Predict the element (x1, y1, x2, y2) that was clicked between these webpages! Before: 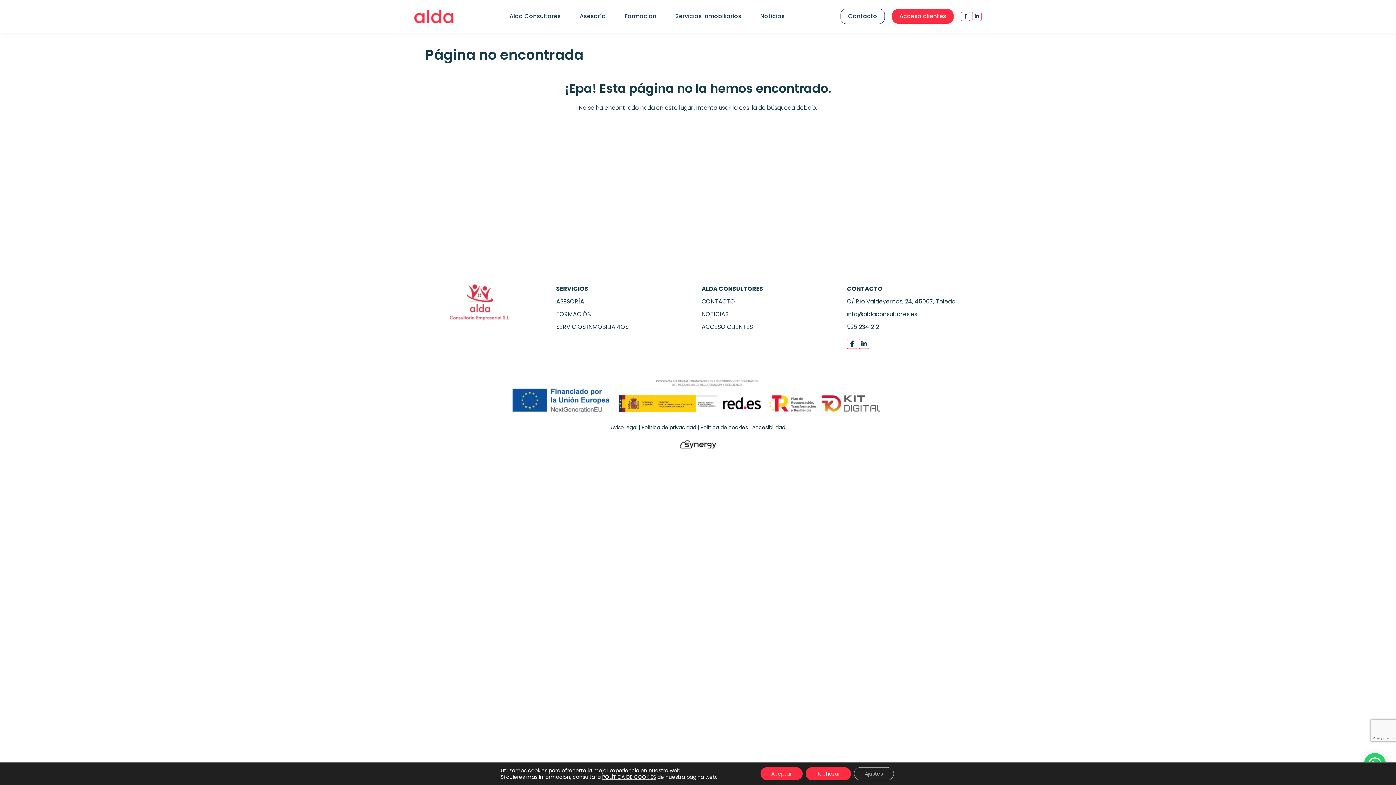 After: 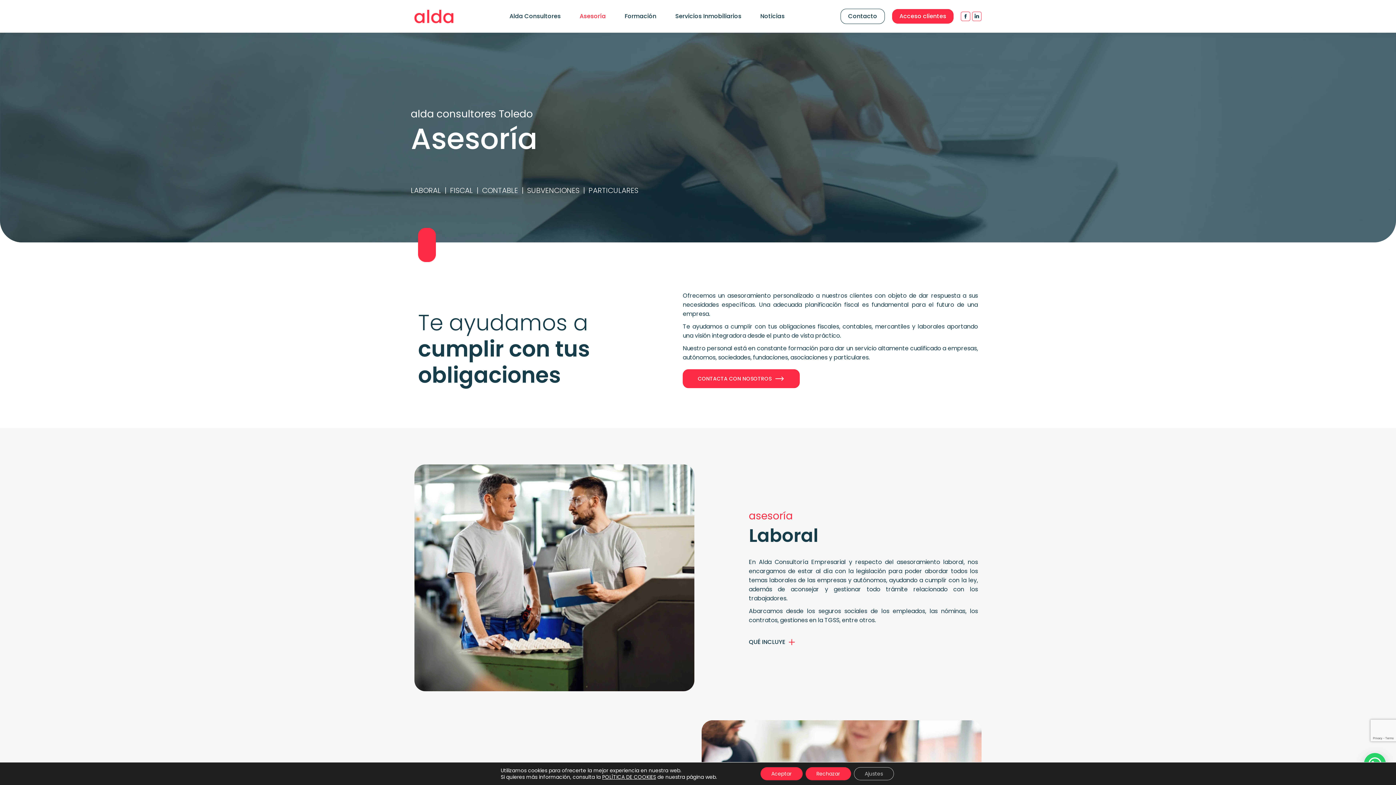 Action: bbox: (556, 297, 584, 305) label: ASESORÍA